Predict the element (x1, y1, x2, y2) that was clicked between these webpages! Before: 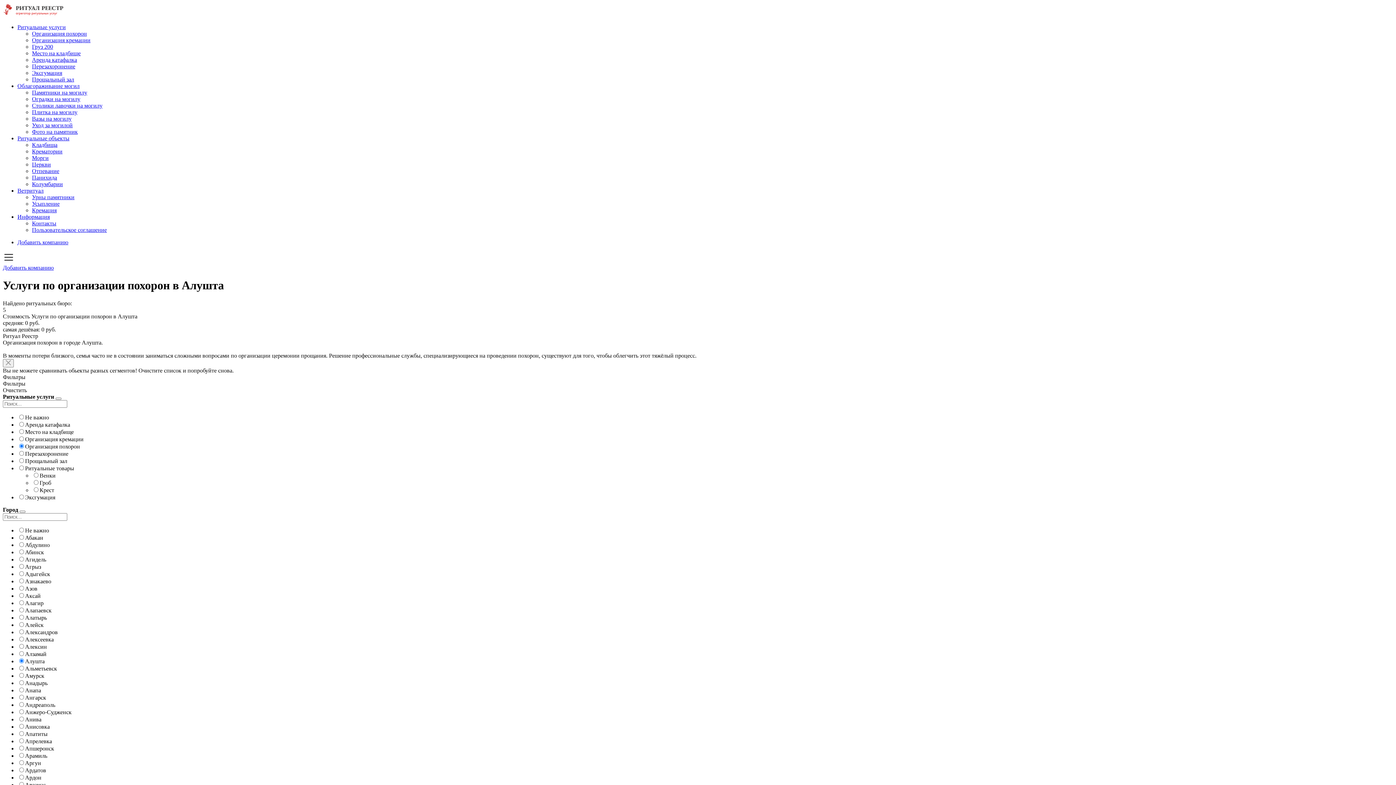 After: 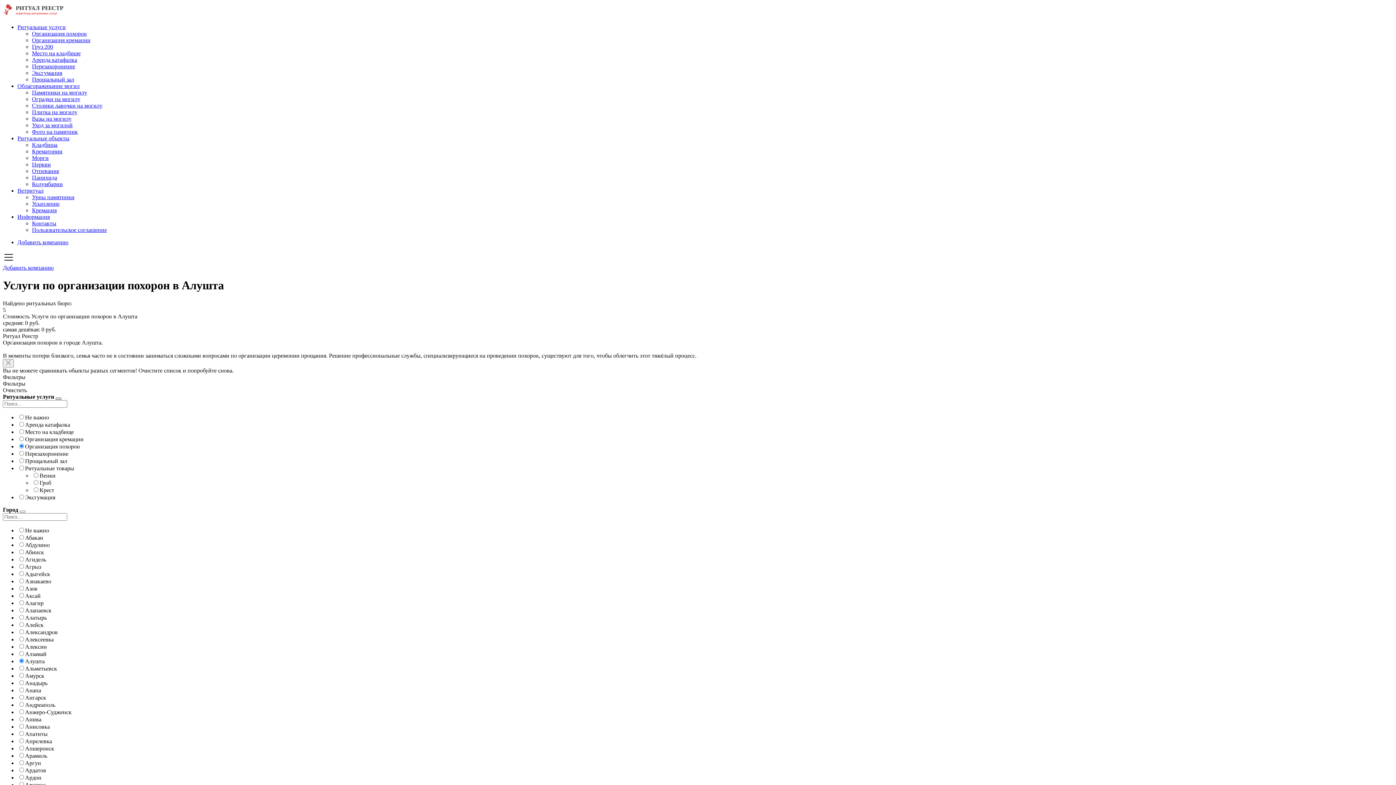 Action: bbox: (55, 397, 61, 399)